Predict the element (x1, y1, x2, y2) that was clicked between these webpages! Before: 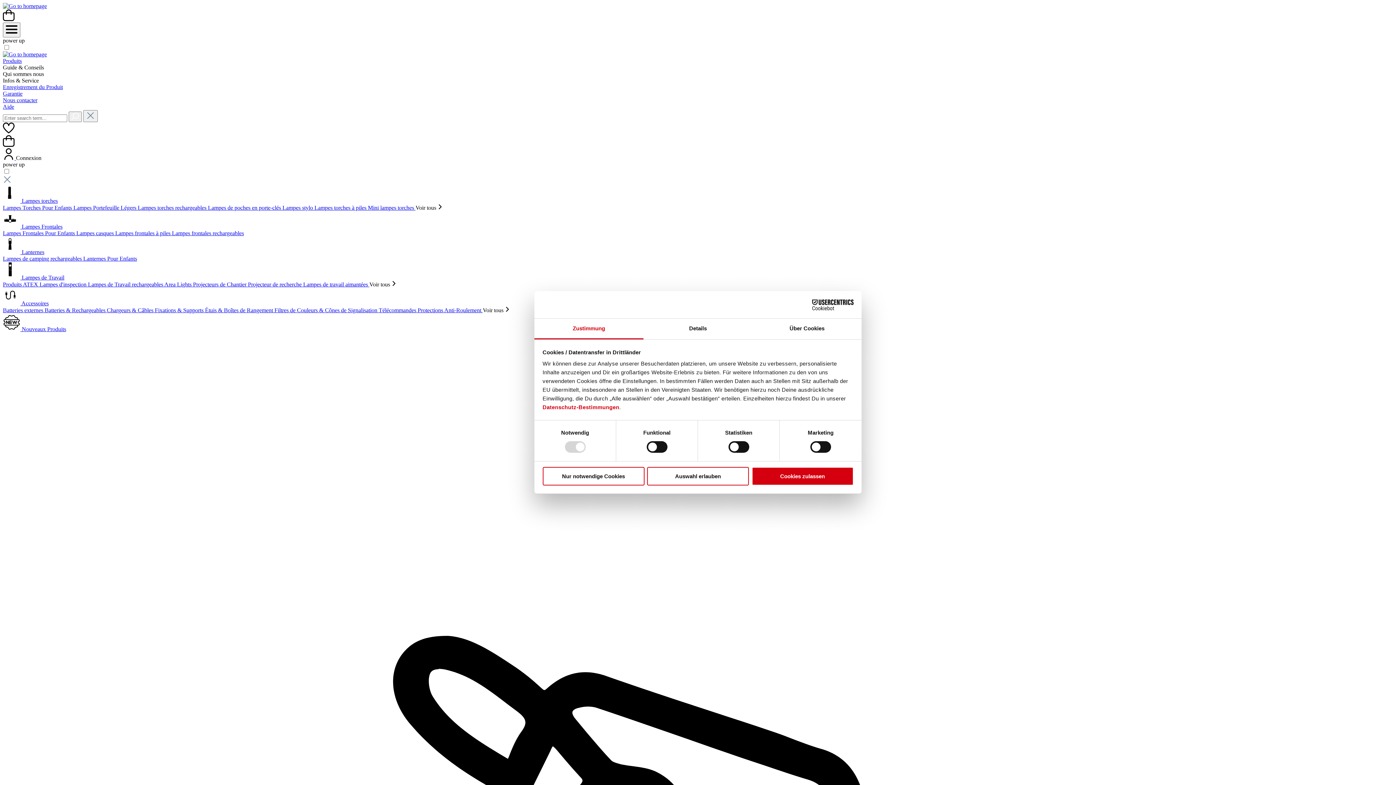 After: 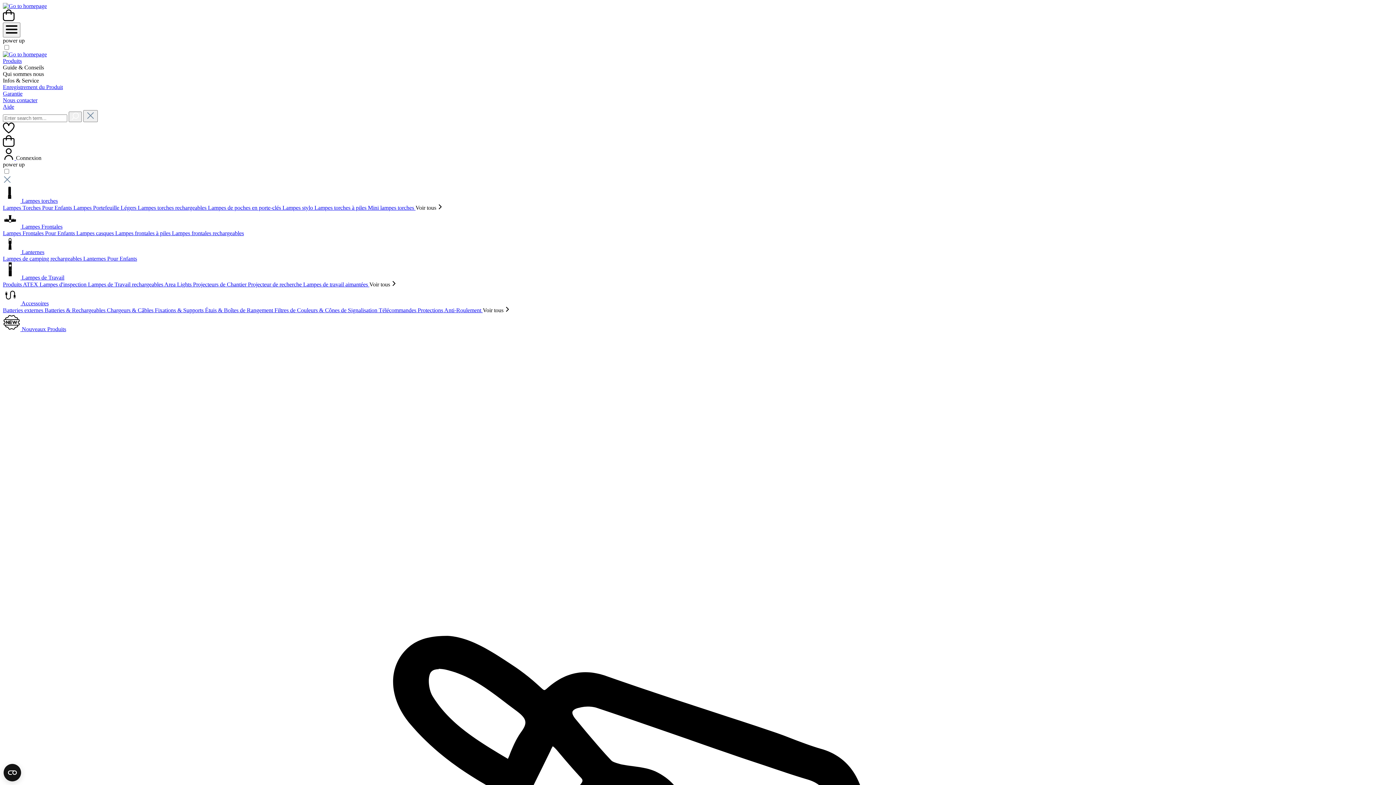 Action: label: Cookies zulassen bbox: (751, 467, 853, 485)